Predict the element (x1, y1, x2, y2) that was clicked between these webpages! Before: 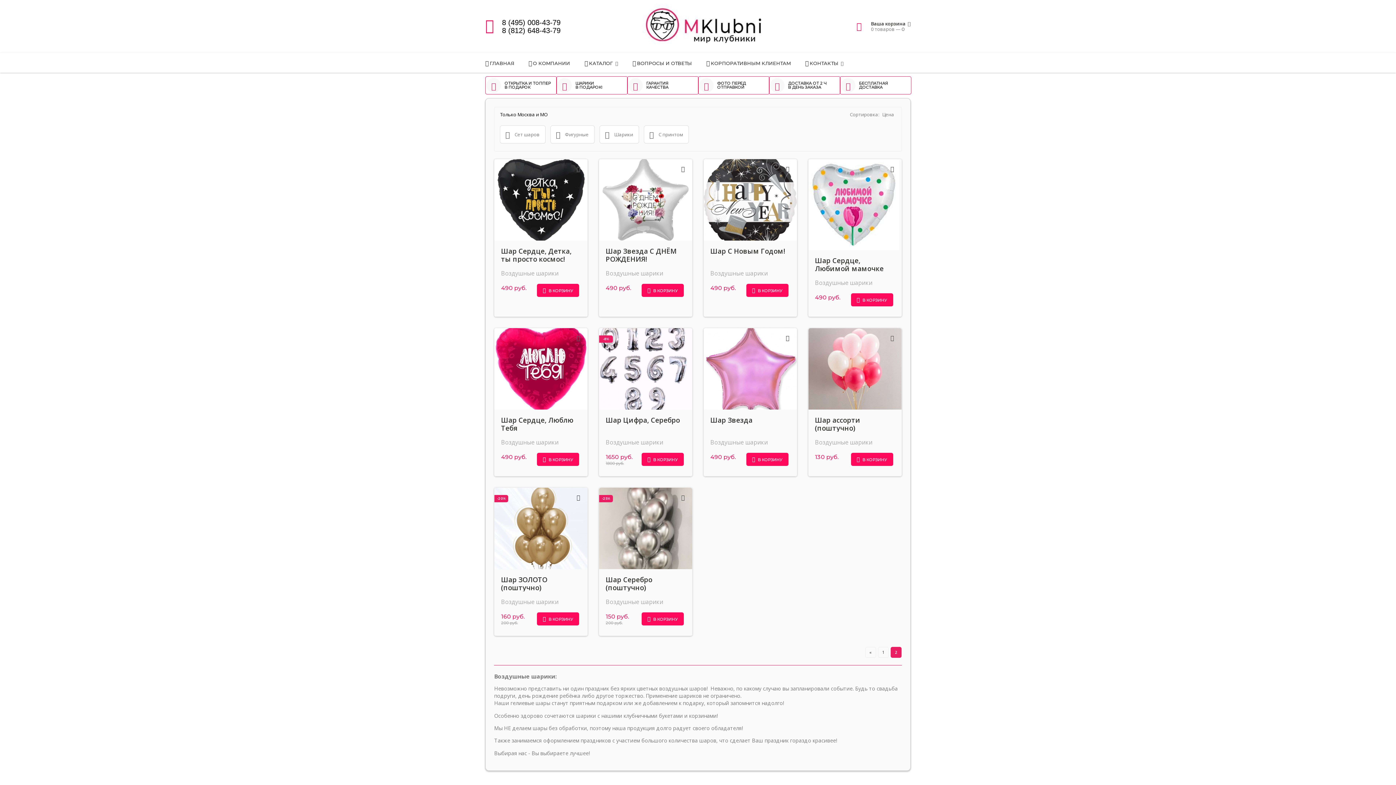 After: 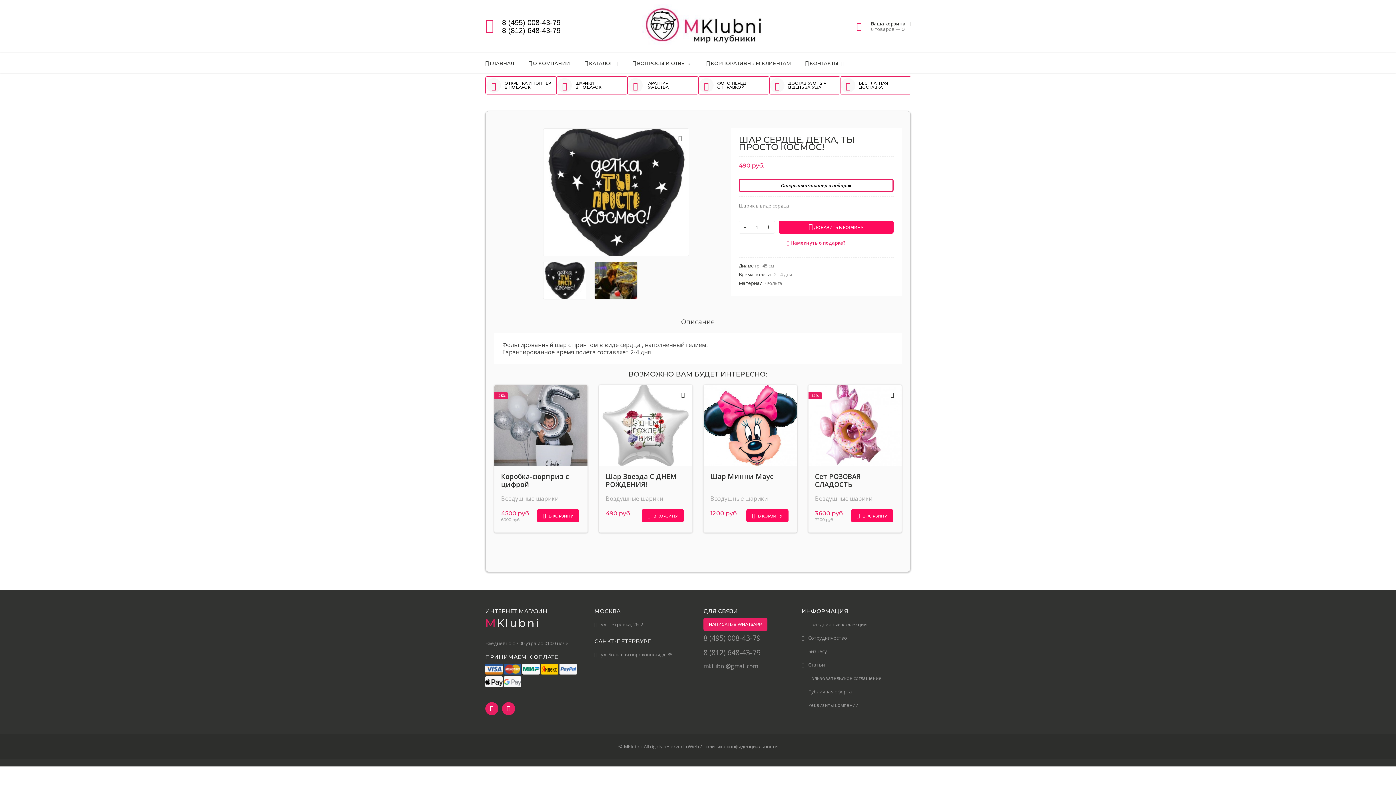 Action: bbox: (501, 247, 581, 262) label: Шар Сердце, Детка, ты просто космос!